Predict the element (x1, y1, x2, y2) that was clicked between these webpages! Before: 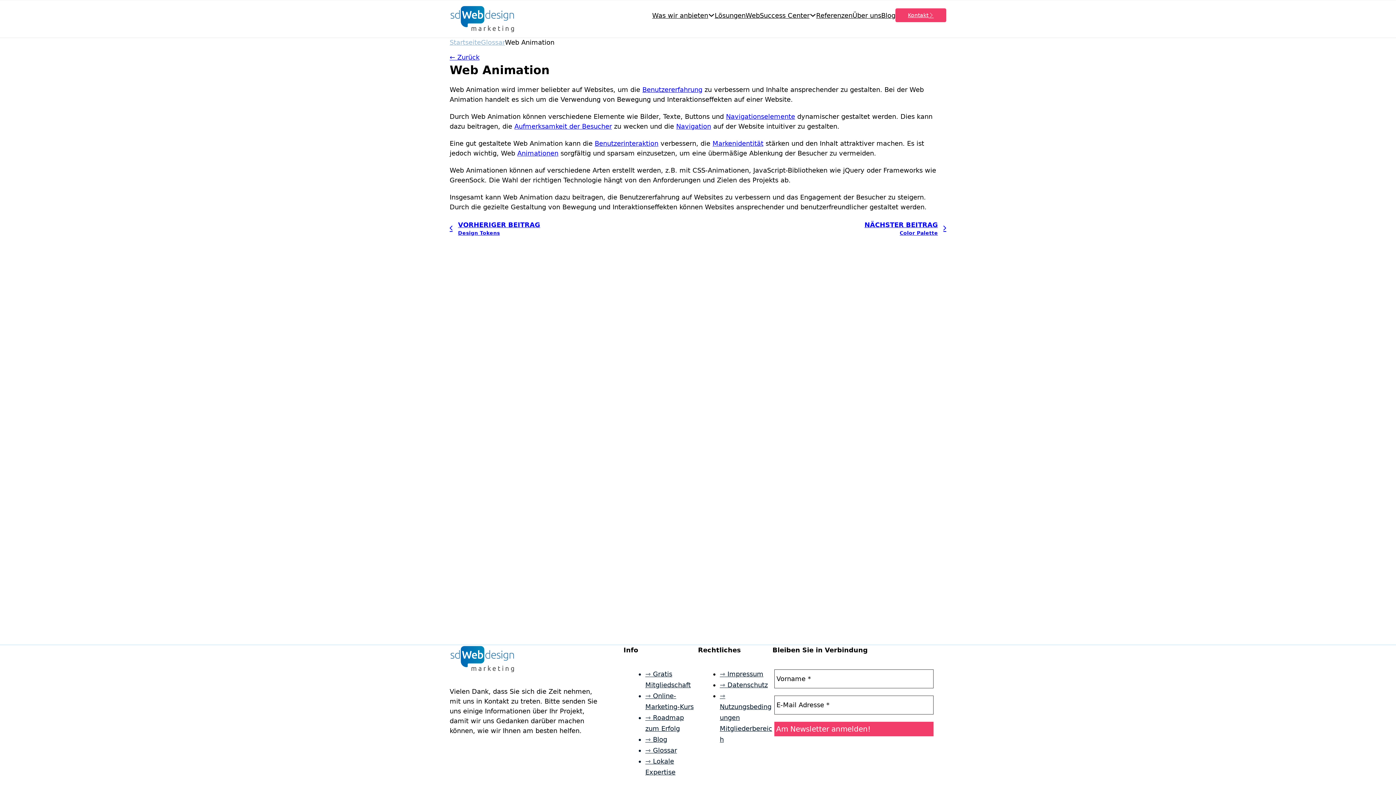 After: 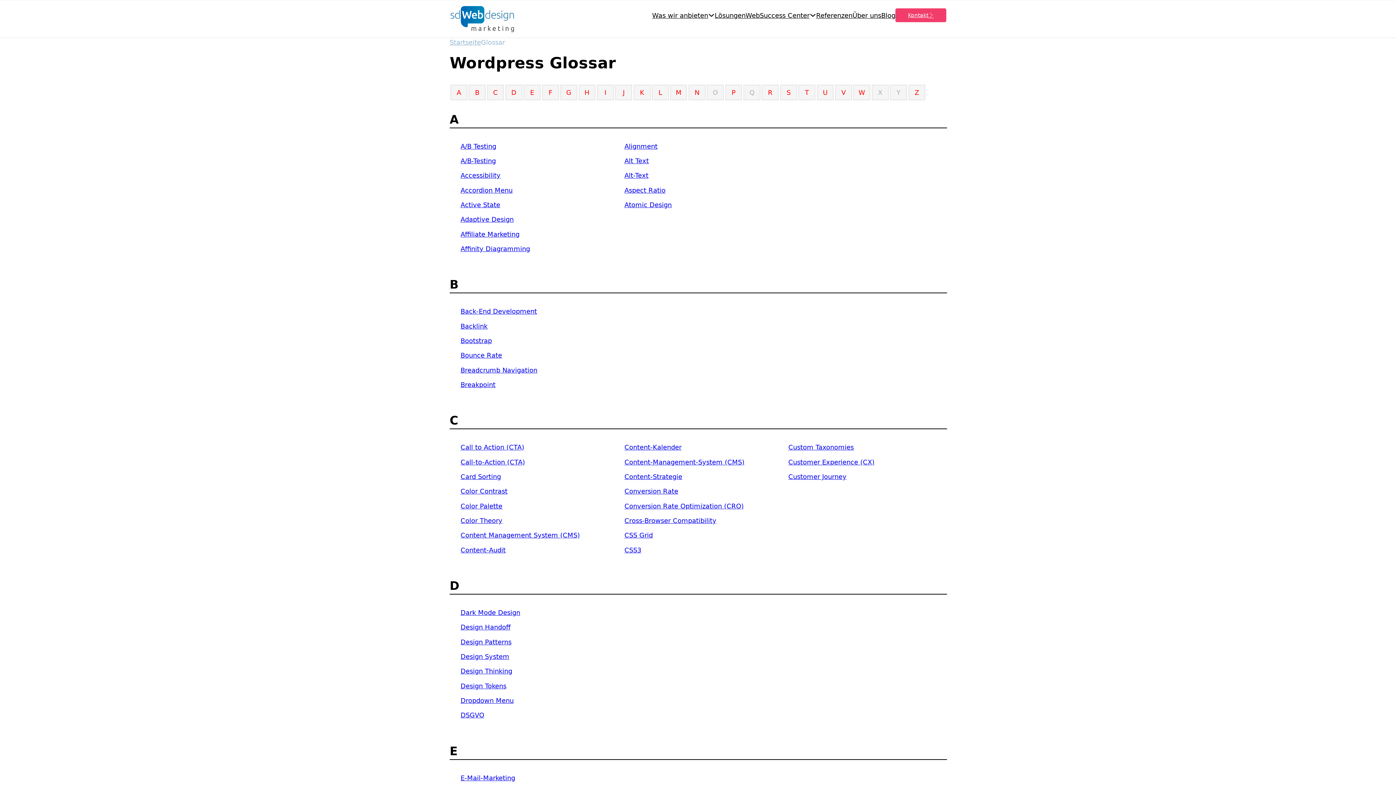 Action: label: Glossar bbox: (645, 746, 677, 754)